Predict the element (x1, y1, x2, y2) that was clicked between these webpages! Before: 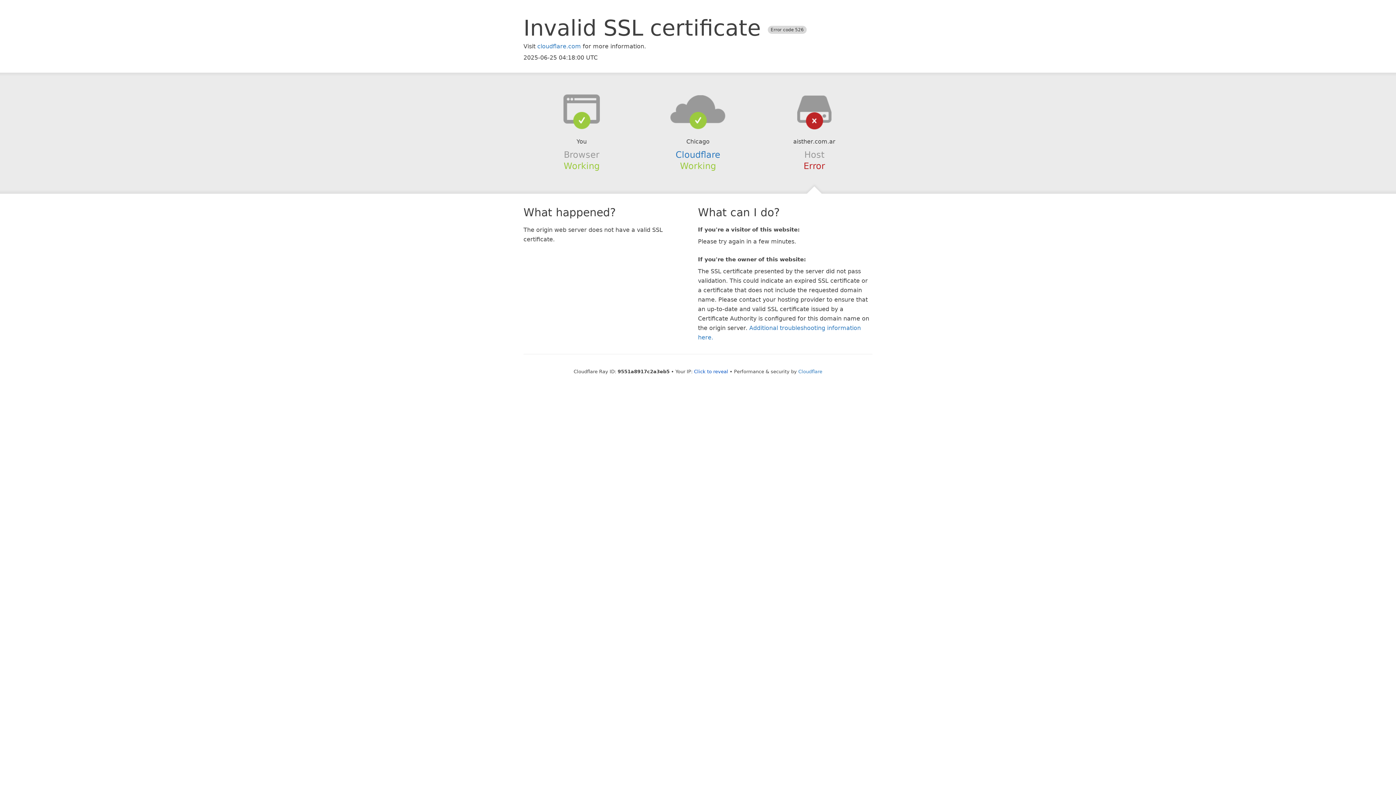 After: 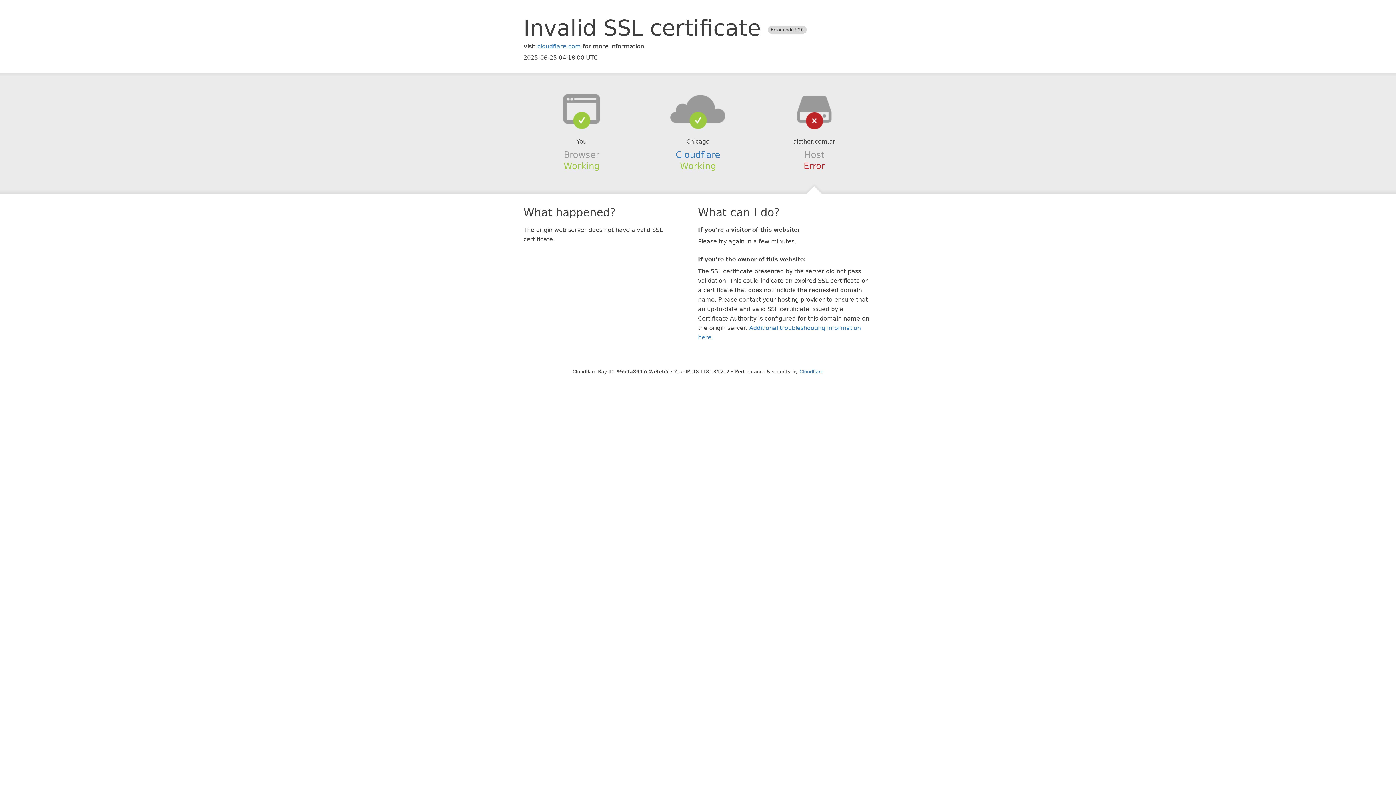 Action: bbox: (694, 368, 728, 374) label: Click to reveal